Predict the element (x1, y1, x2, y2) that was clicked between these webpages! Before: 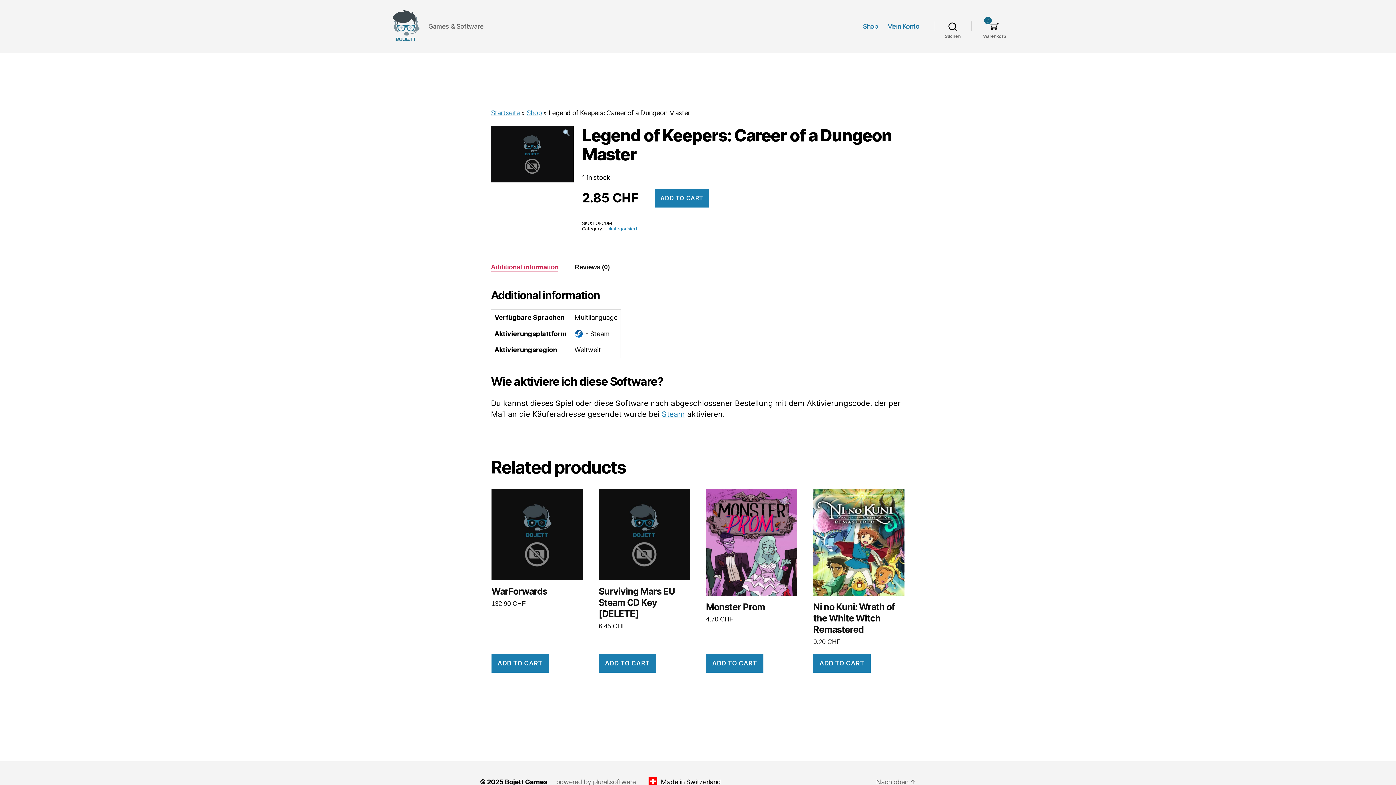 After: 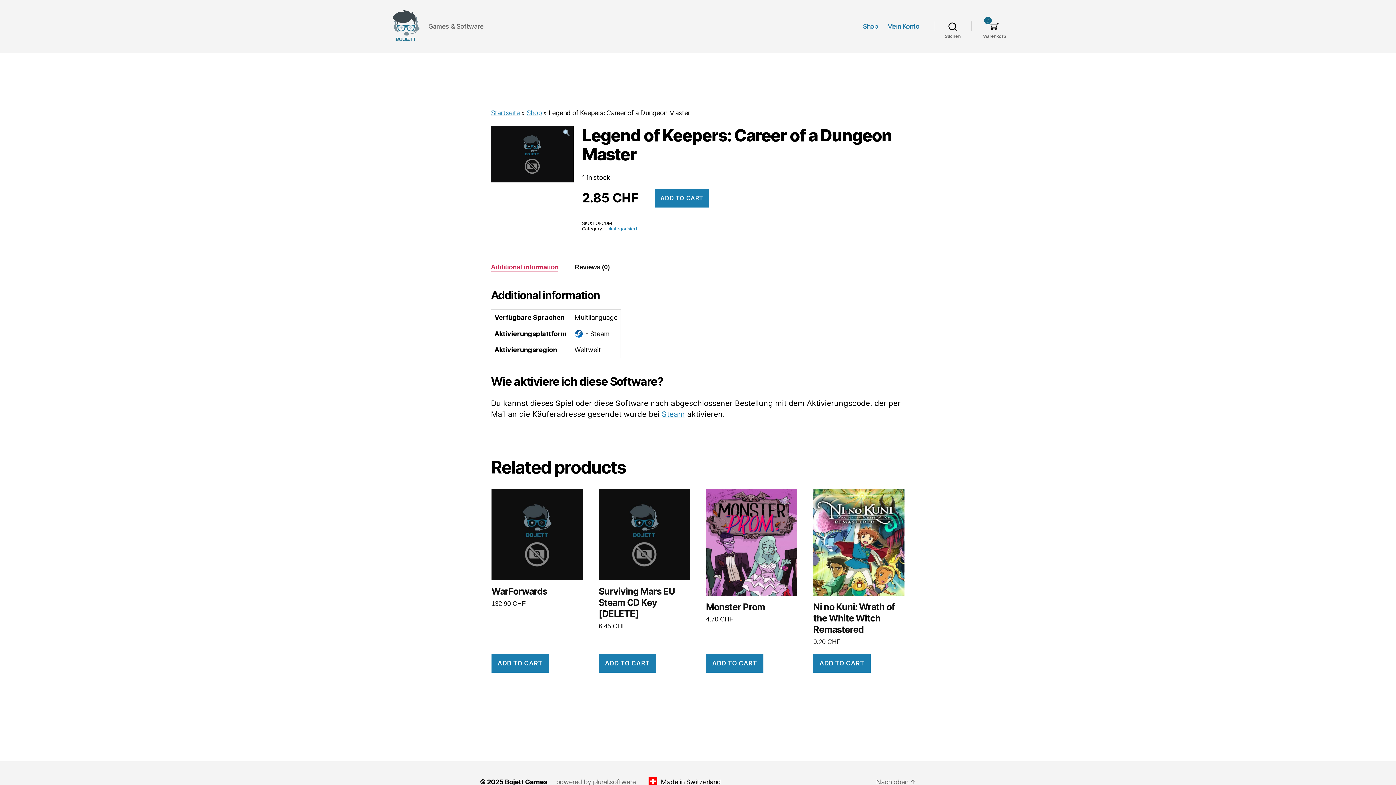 Action: bbox: (574, 329, 583, 338)